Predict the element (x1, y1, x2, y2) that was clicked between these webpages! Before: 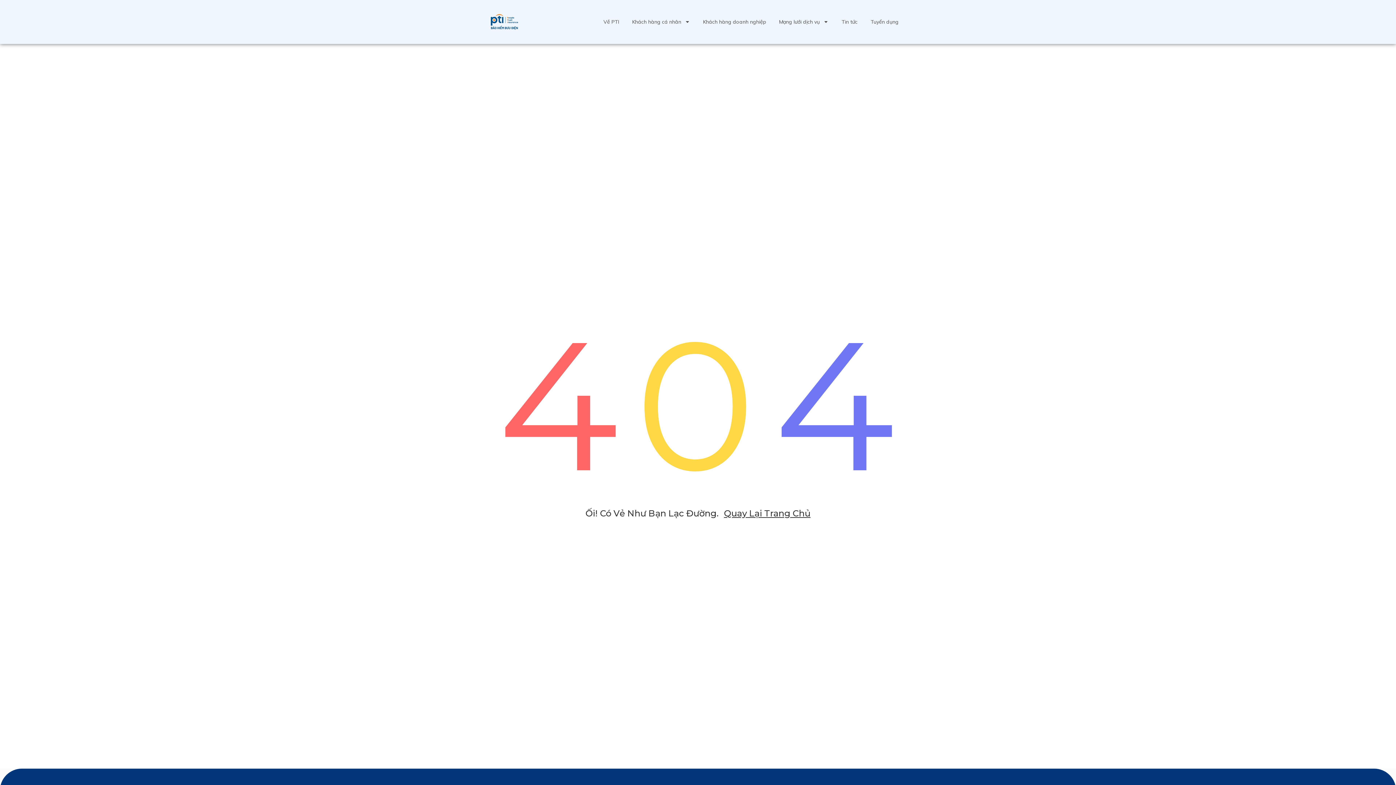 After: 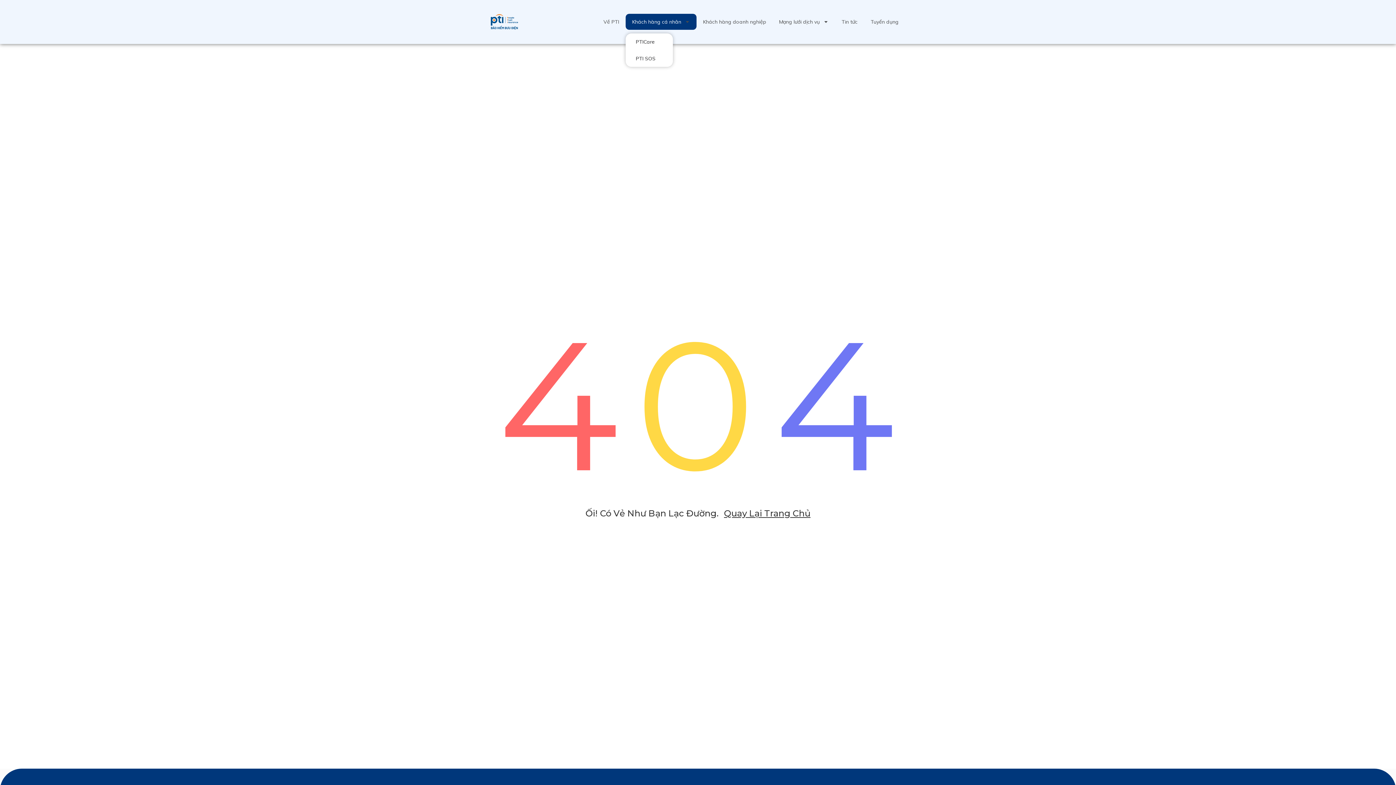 Action: label: Khách hàng cá nhân bbox: (625, 13, 696, 29)